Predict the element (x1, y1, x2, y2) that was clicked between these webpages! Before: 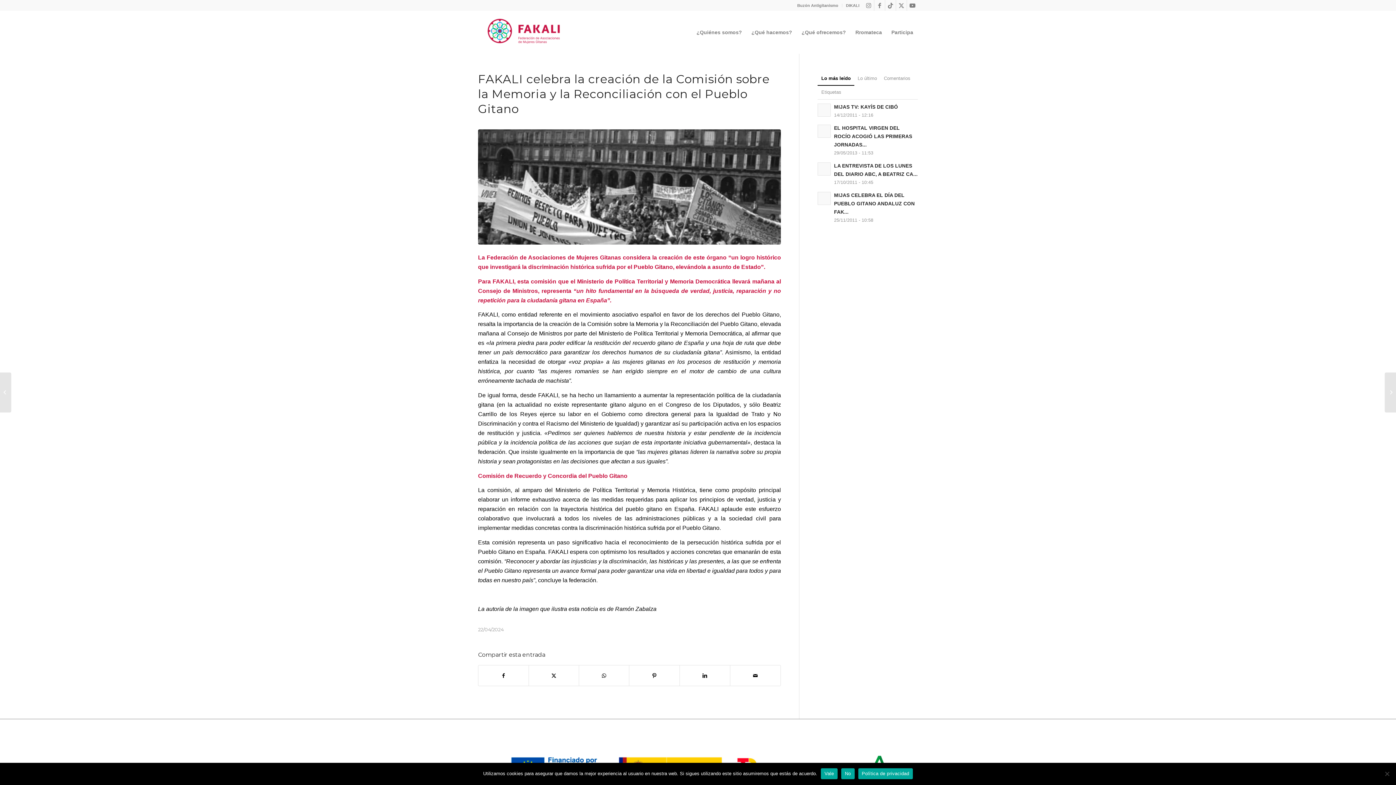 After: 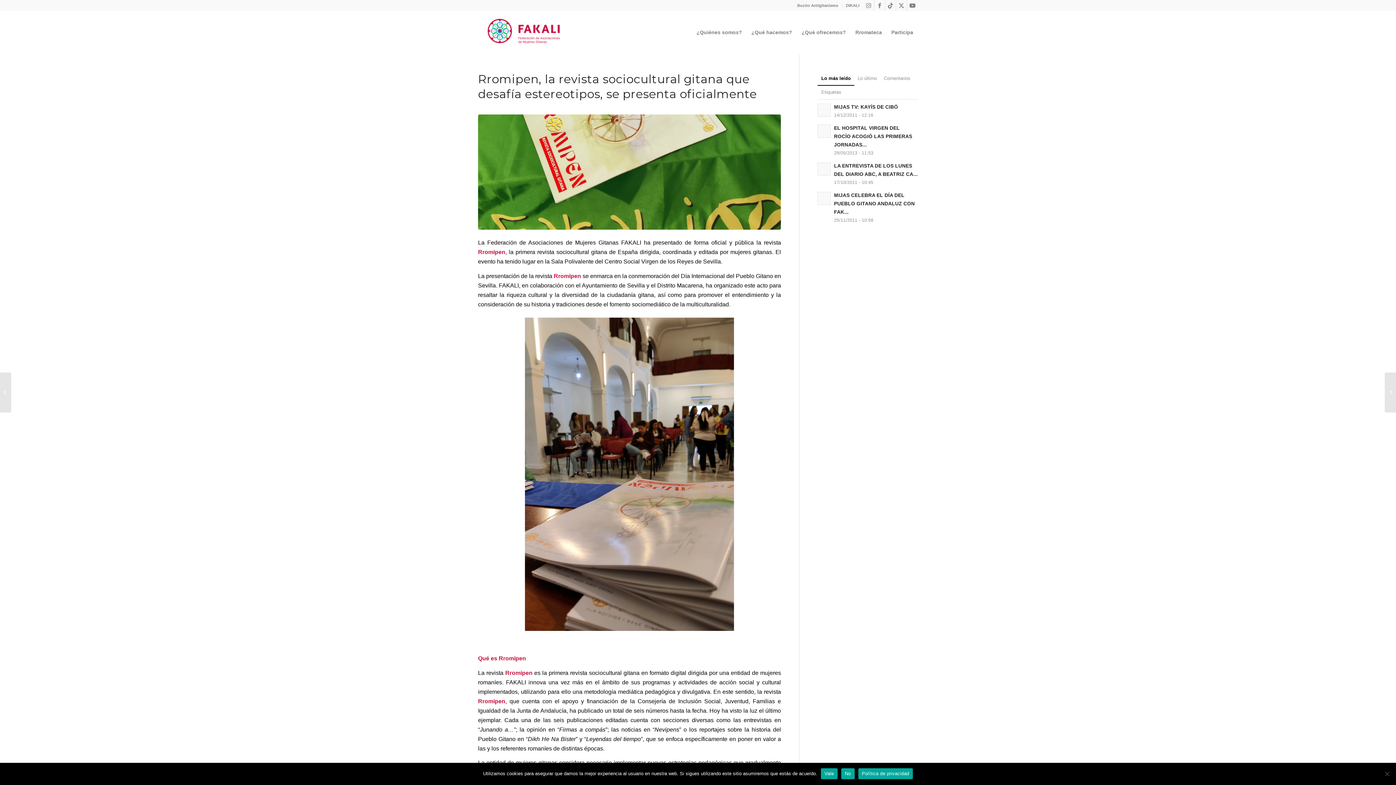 Action: bbox: (0, 372, 11, 412) label: Rromipen, la revista sociocultural gitana que desafía estereotipos, se presenta...	